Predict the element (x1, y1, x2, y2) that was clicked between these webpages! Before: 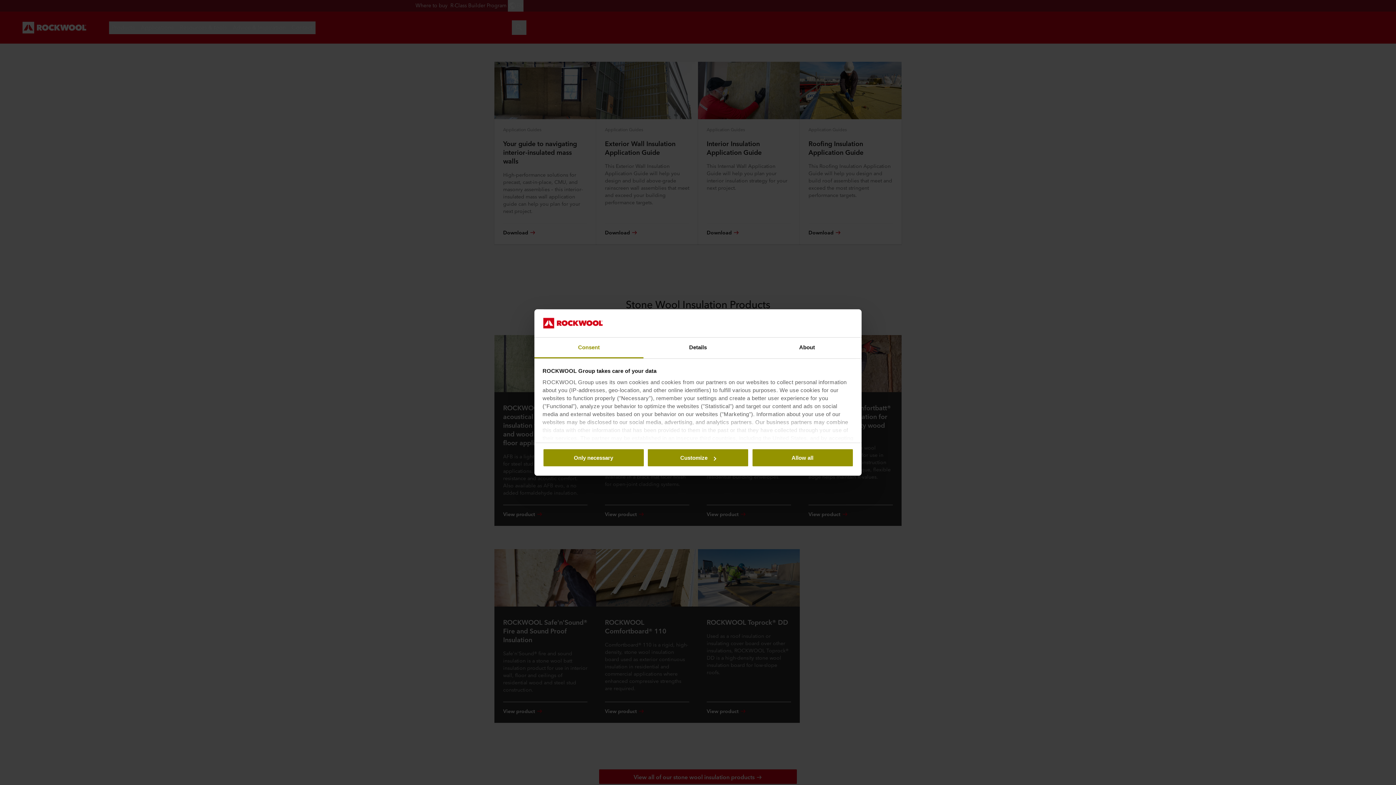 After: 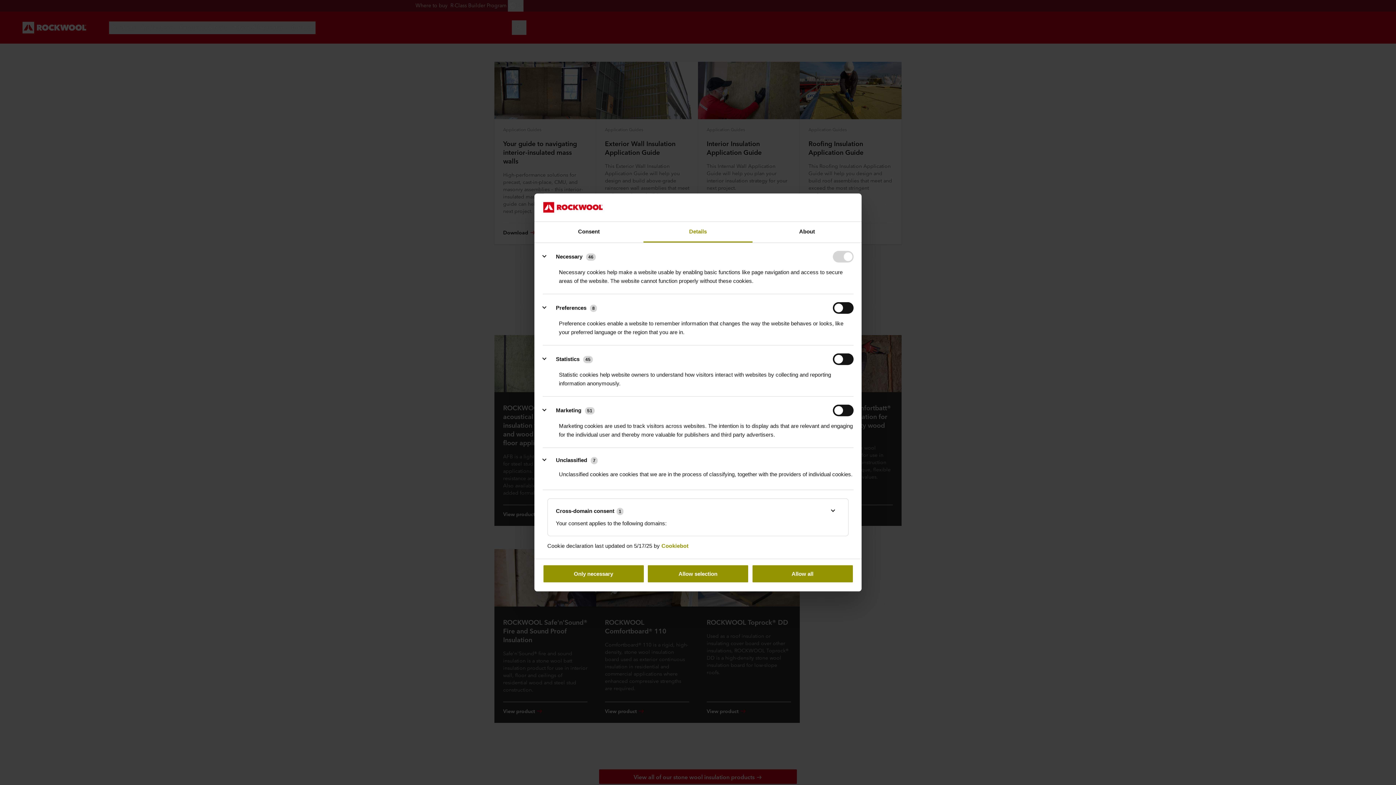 Action: label: Details bbox: (643, 337, 752, 358)